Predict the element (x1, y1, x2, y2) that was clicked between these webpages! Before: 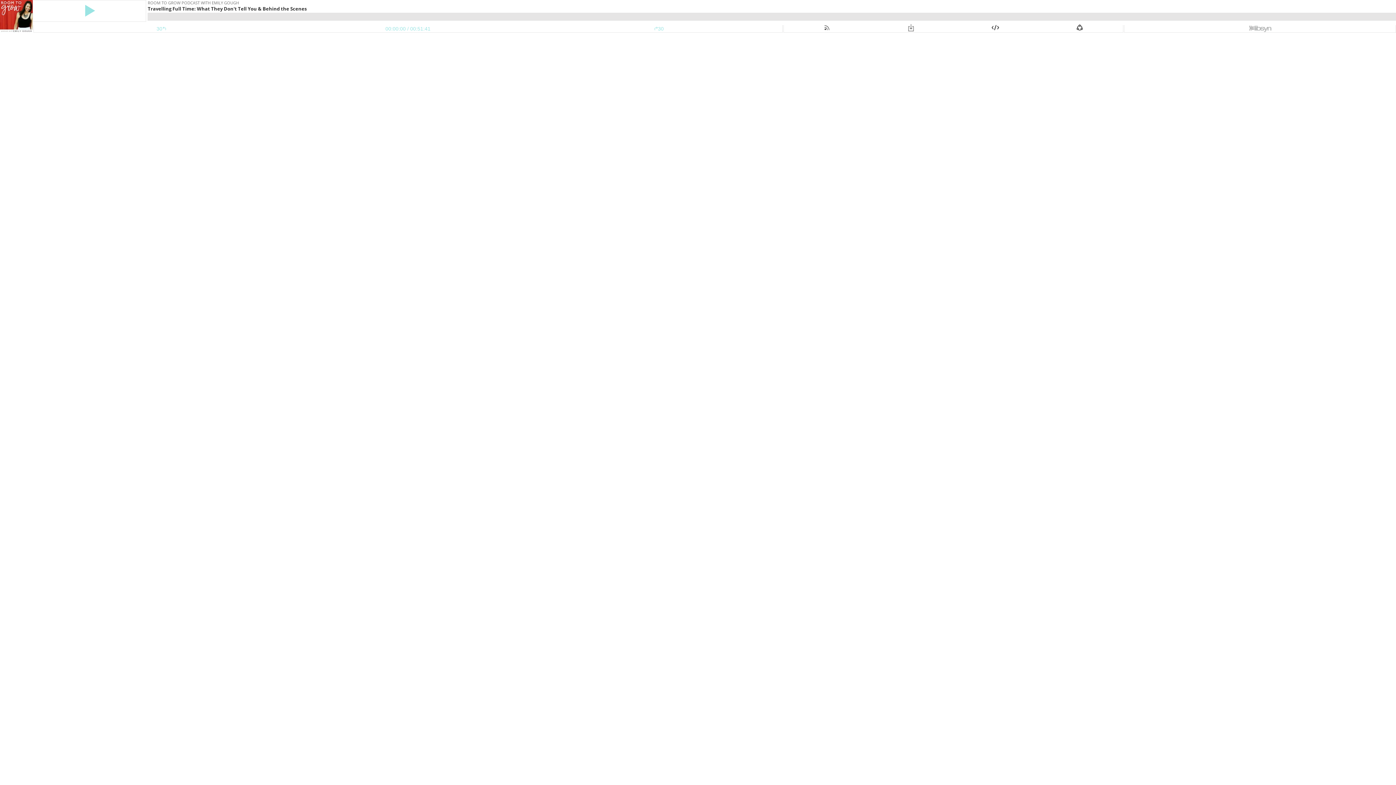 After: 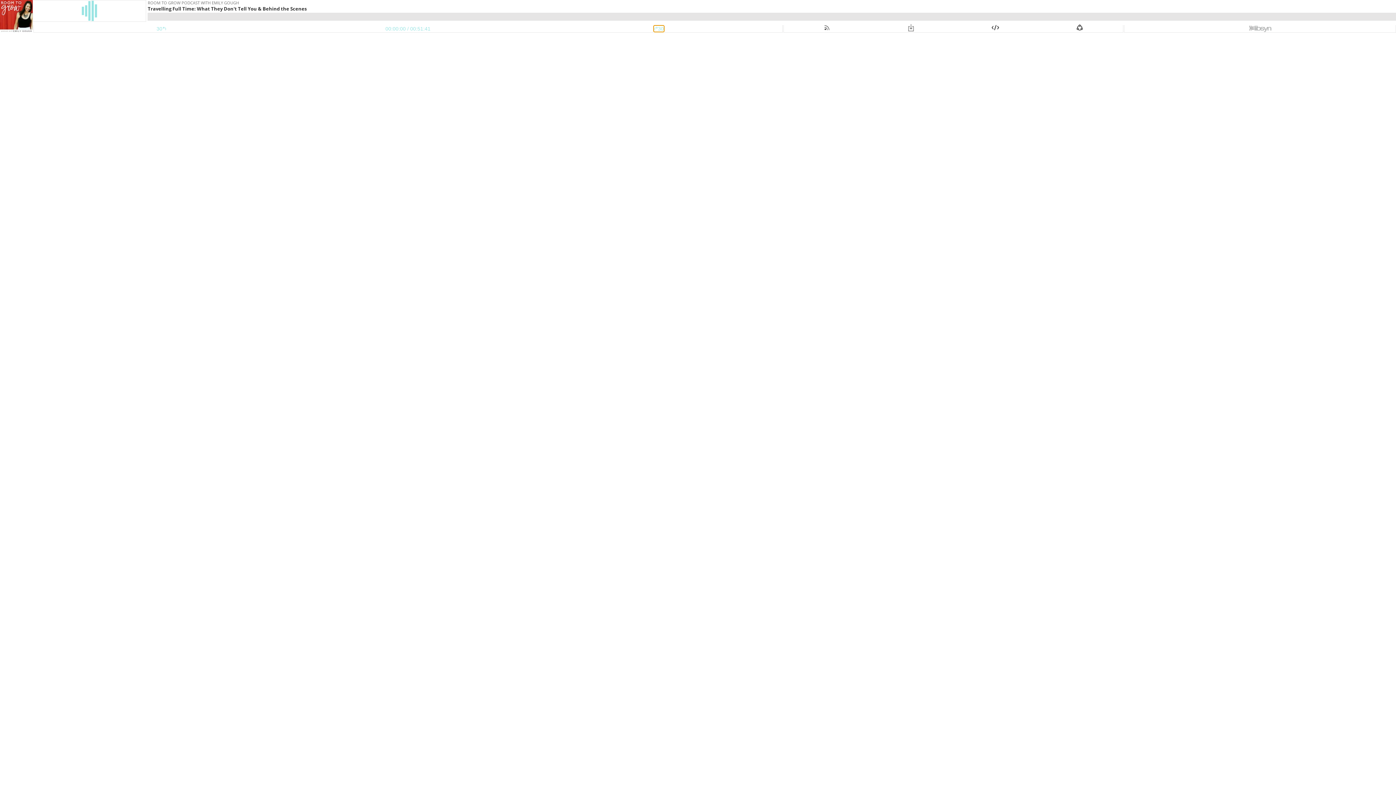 Action: label: Skip Ahead 30 Seconds bbox: (654, 25, 663, 31)